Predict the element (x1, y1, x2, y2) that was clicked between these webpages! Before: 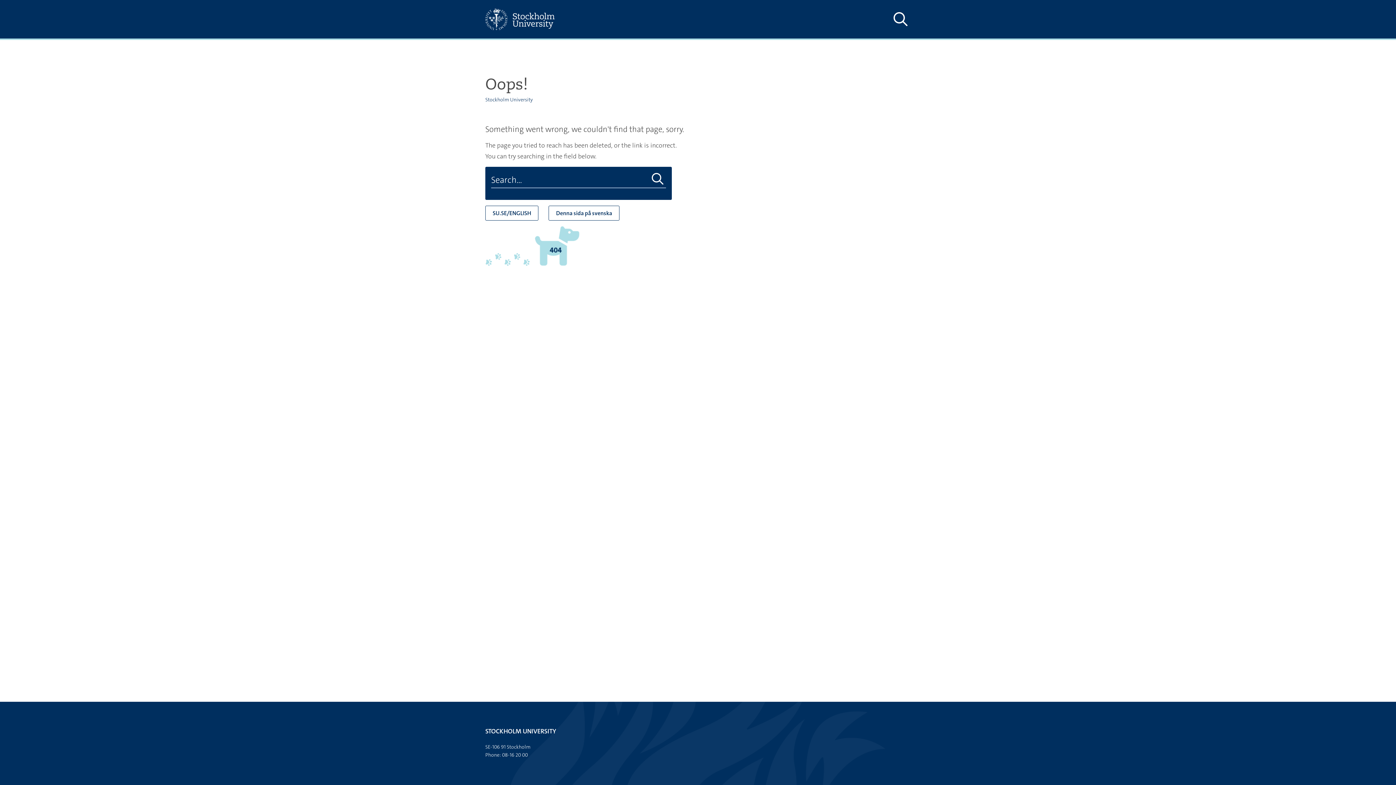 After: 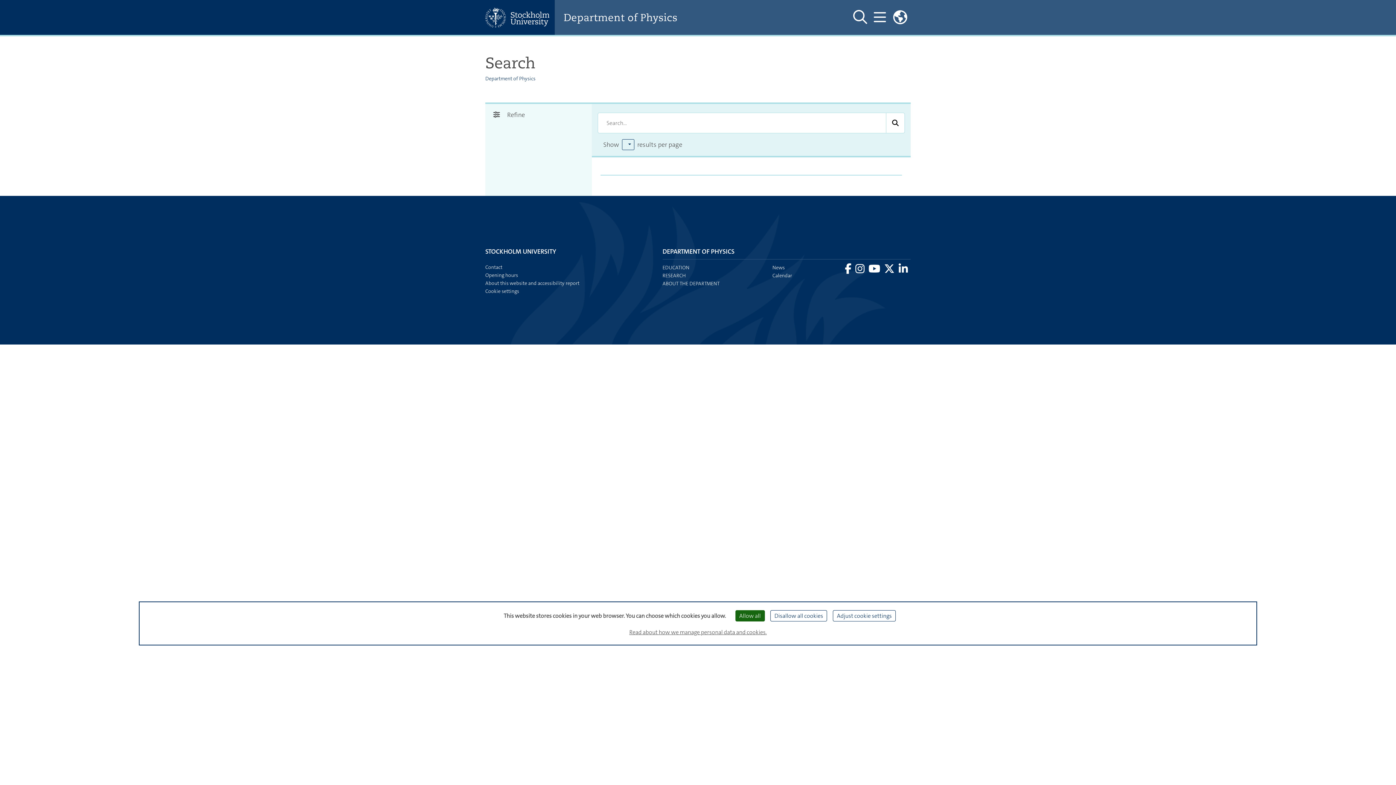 Action: bbox: (649, 172, 666, 186) label: Do search